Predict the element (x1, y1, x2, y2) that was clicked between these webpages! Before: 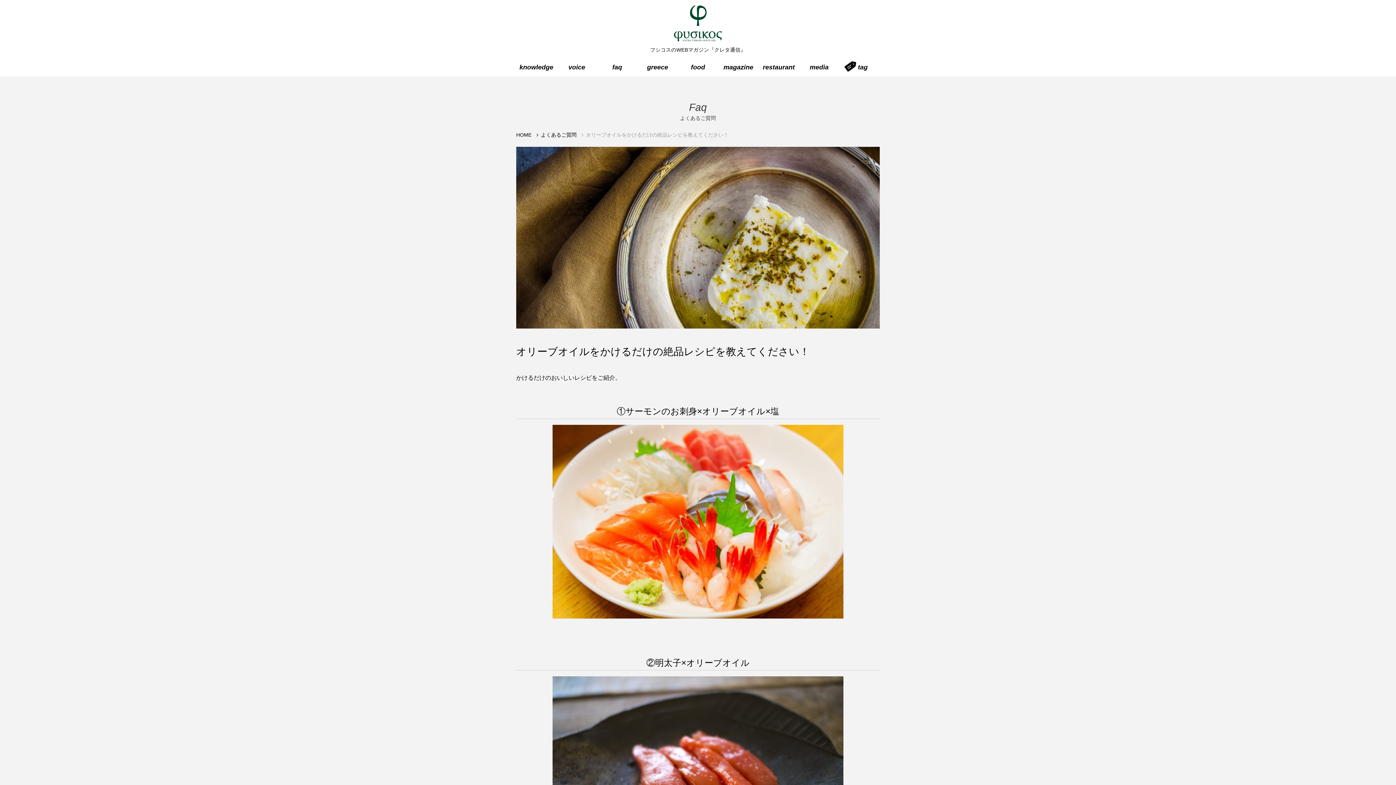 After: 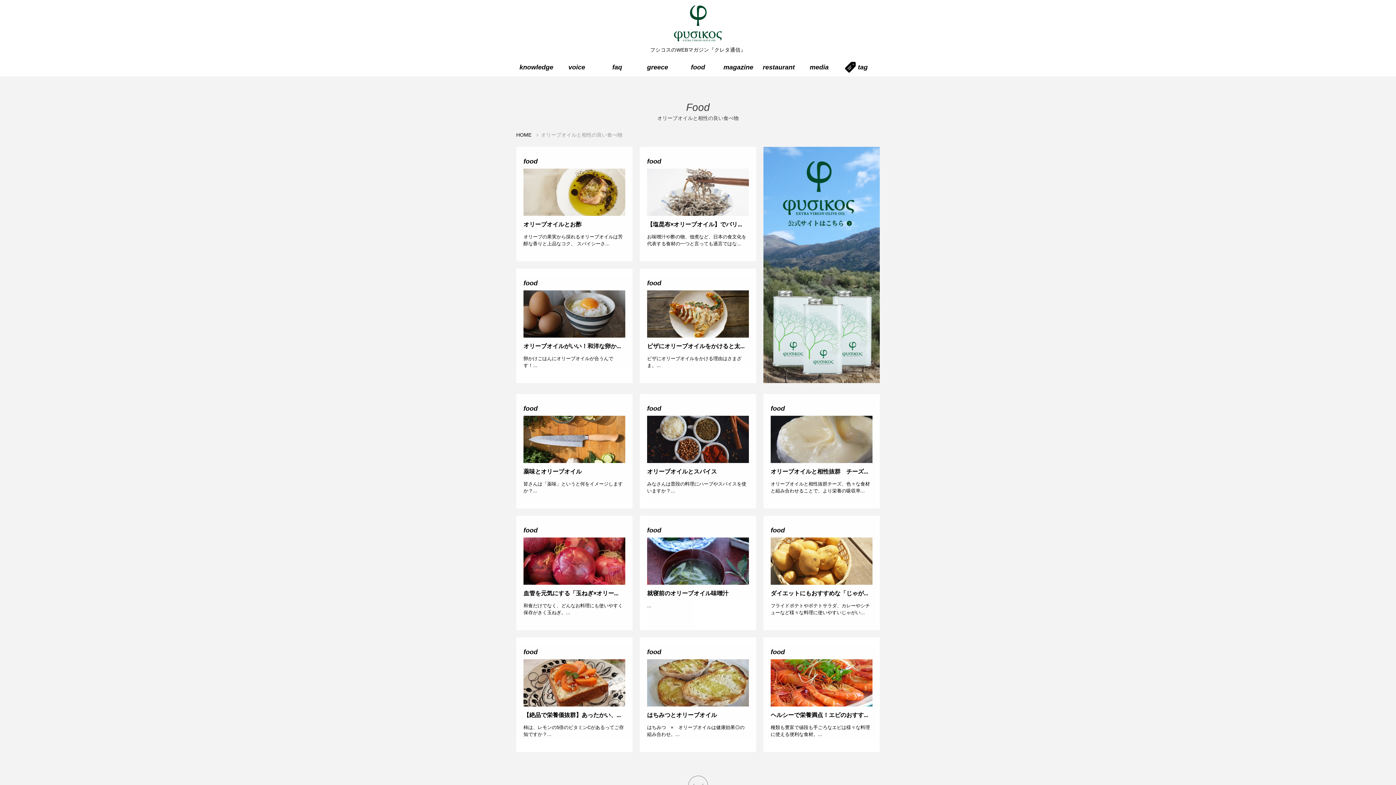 Action: label: food bbox: (691, 63, 705, 71)